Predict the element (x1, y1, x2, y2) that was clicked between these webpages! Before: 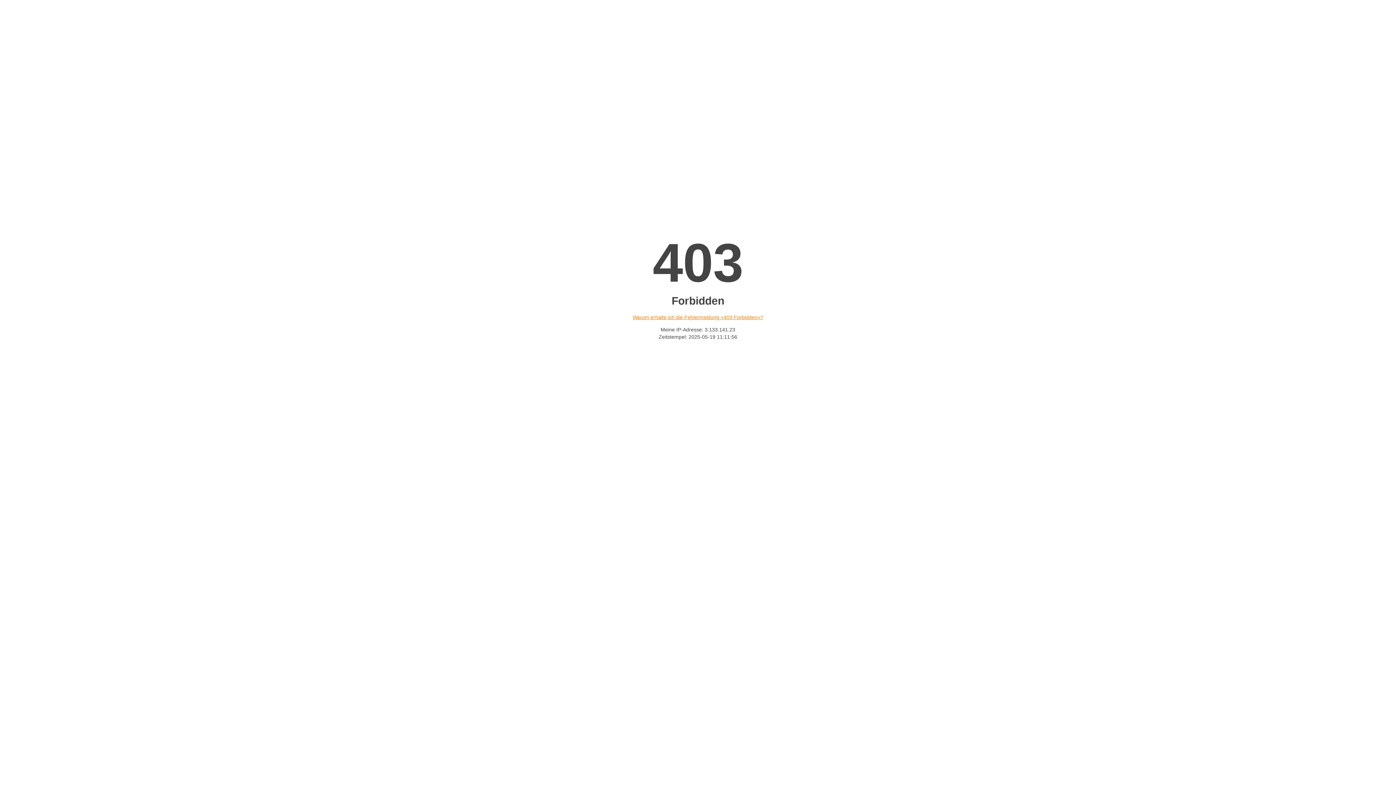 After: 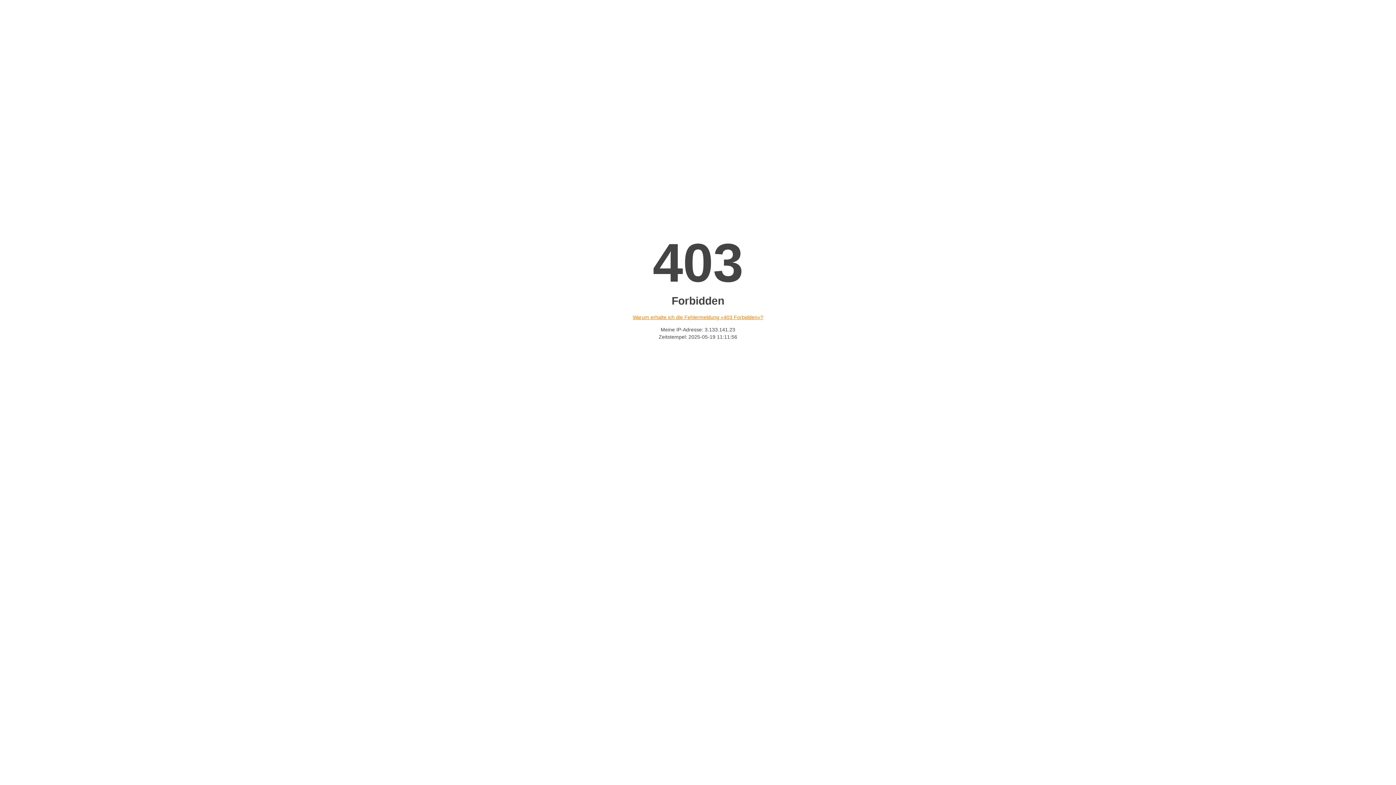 Action: label: Warum erhalte ich die Fehlermeldung «403 Forbidden»? bbox: (632, 314, 763, 320)